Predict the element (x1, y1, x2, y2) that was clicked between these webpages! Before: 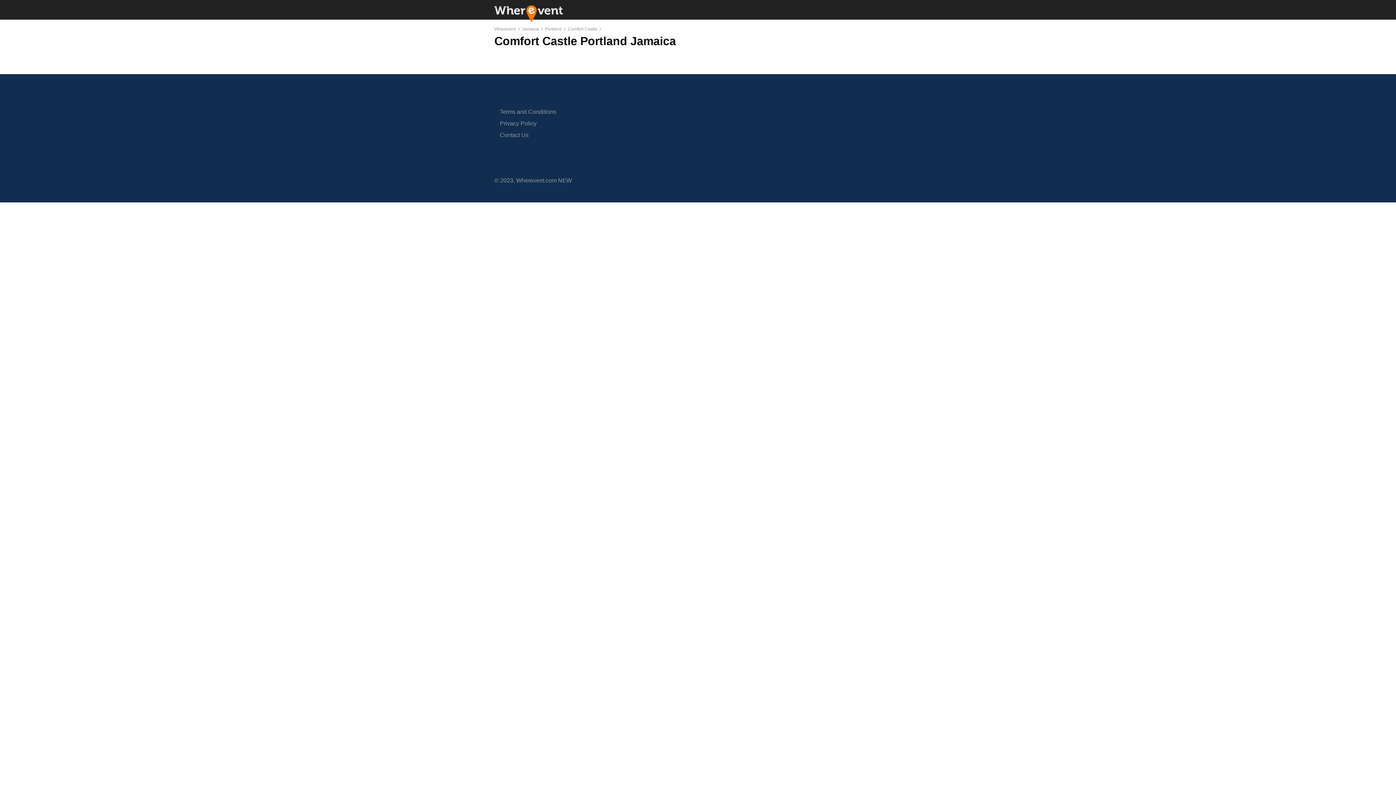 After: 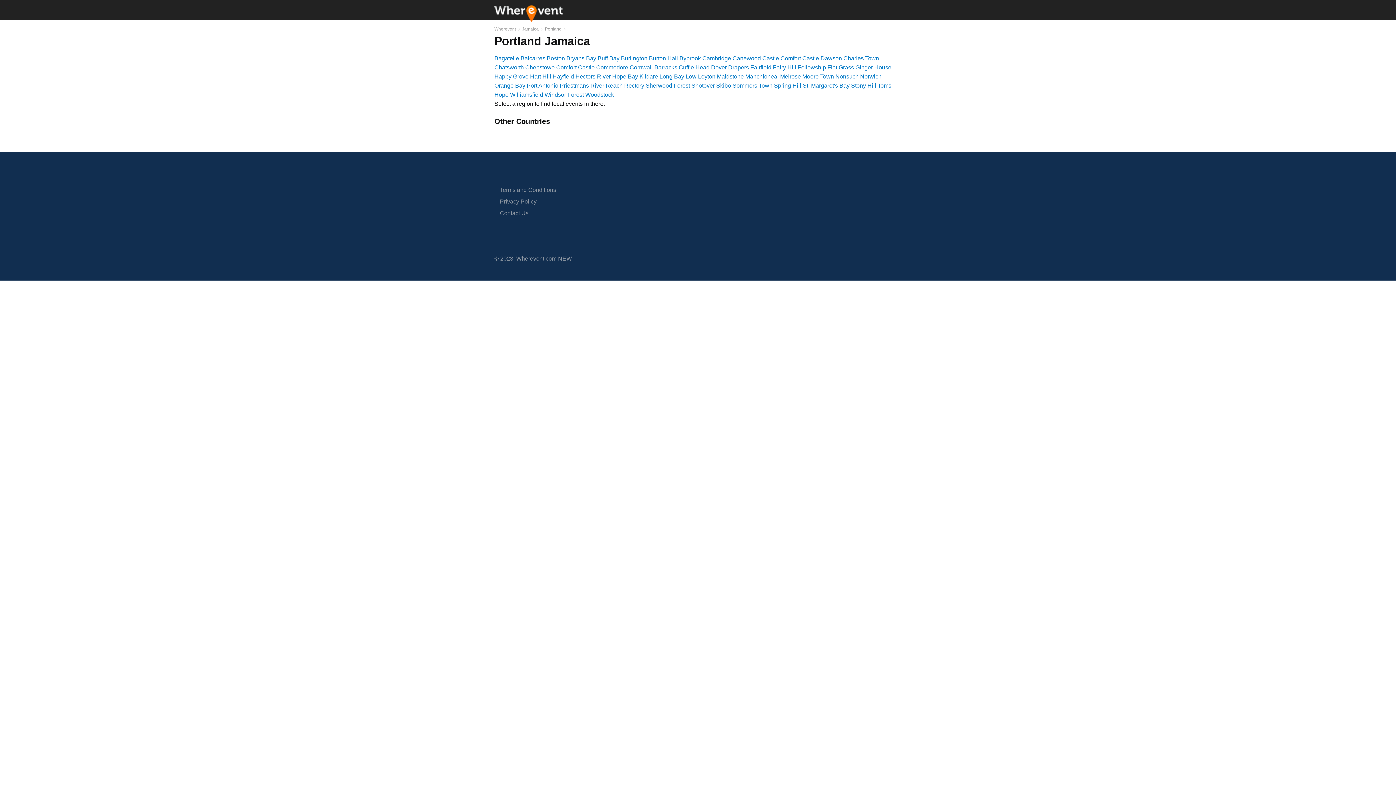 Action: label: Portland bbox: (545, 26, 561, 31)